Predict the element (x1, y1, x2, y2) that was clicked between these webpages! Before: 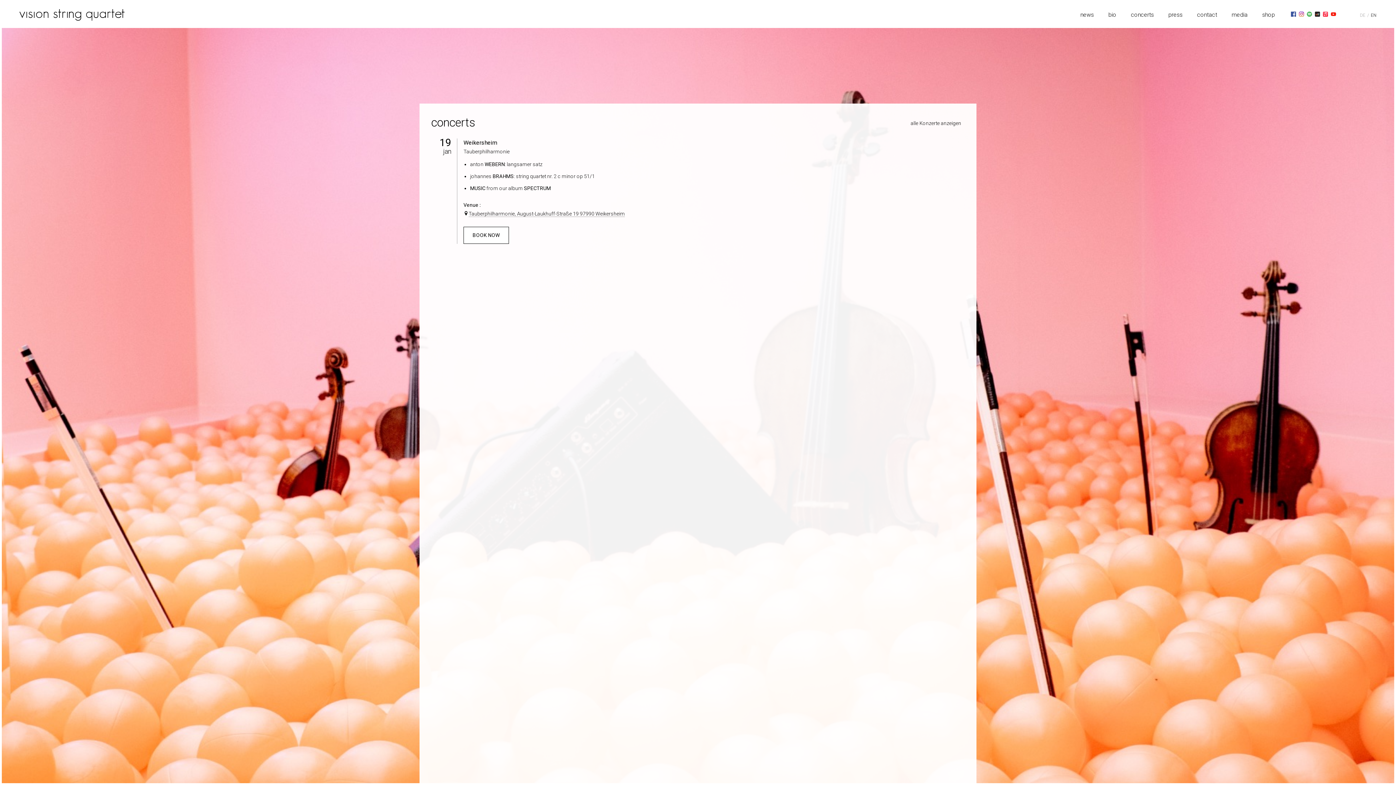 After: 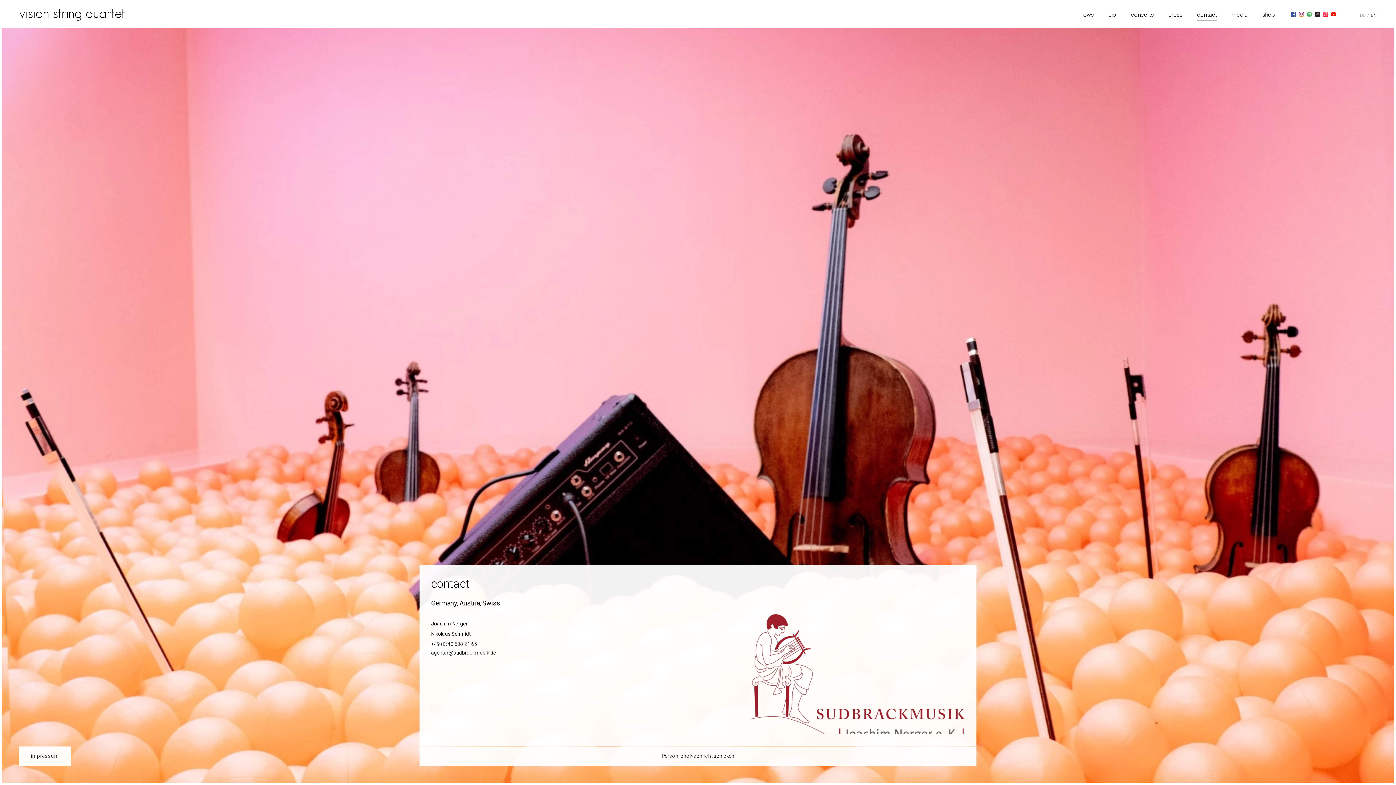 Action: label: contact bbox: (1197, 11, 1217, 18)